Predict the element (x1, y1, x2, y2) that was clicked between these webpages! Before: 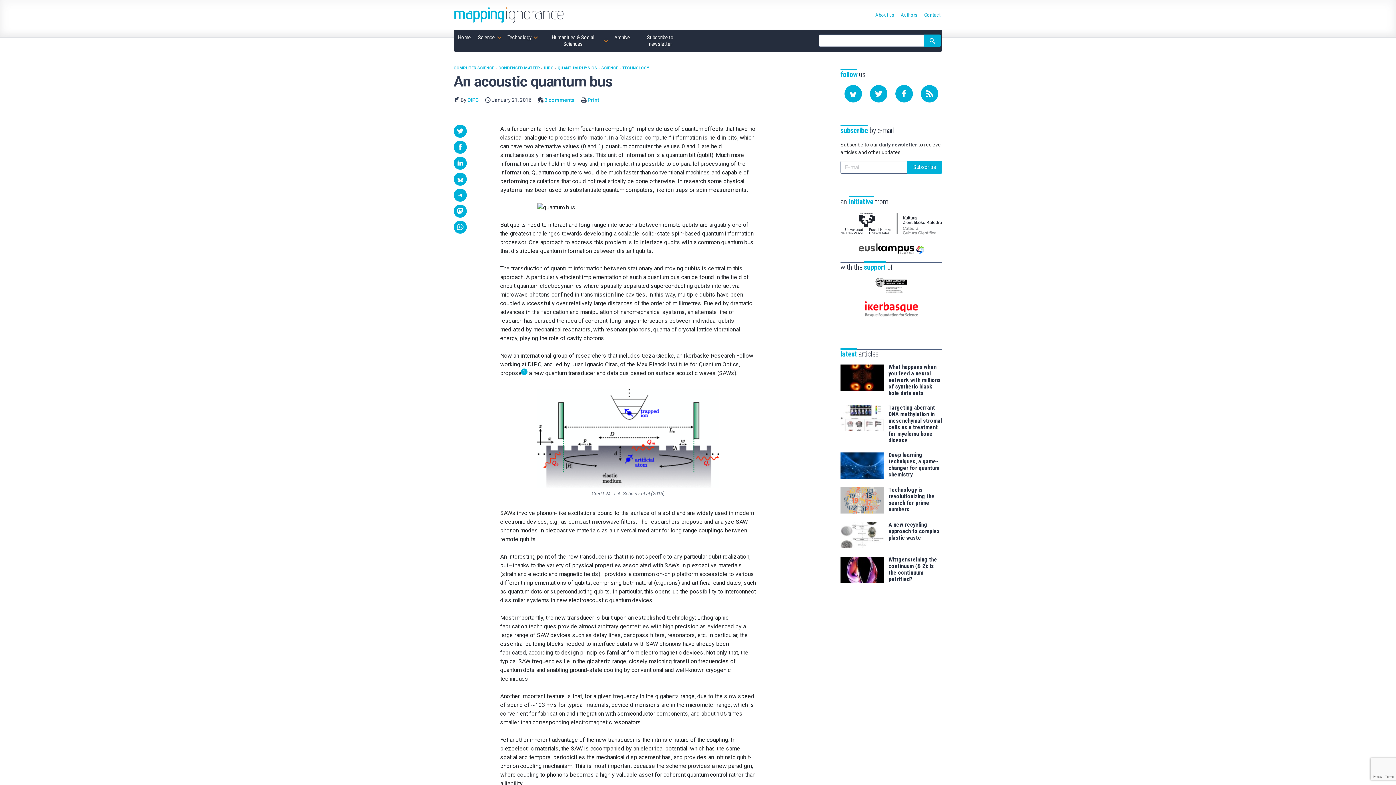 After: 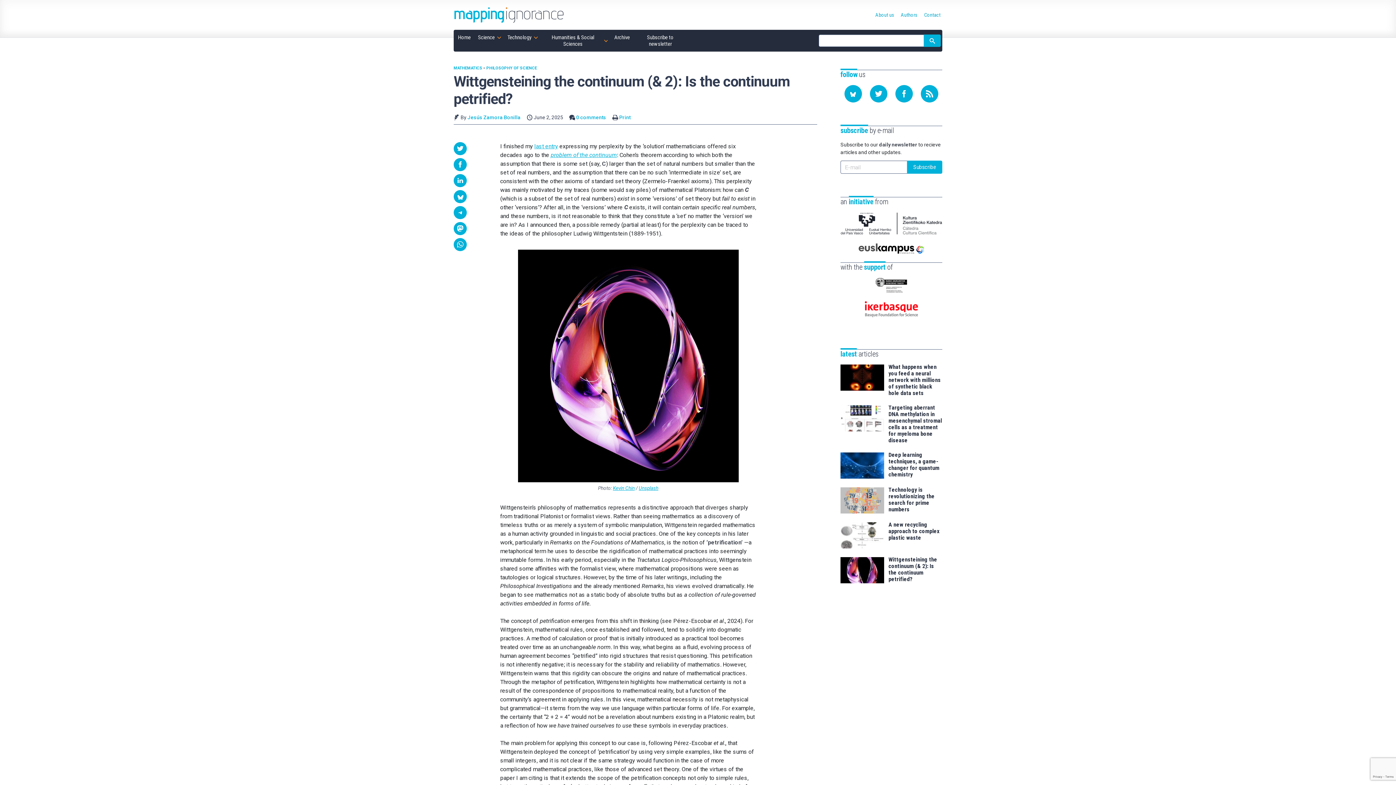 Action: bbox: (840, 557, 884, 583)